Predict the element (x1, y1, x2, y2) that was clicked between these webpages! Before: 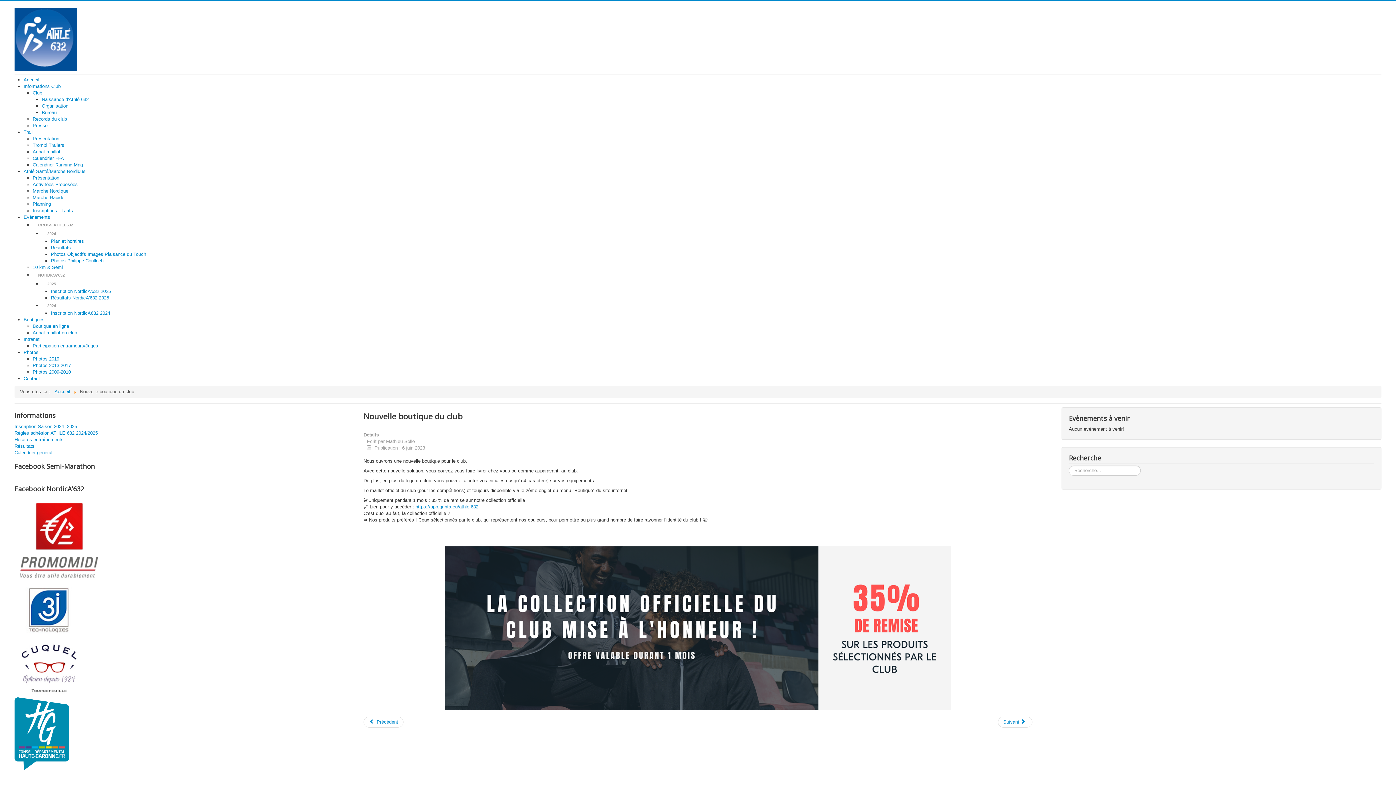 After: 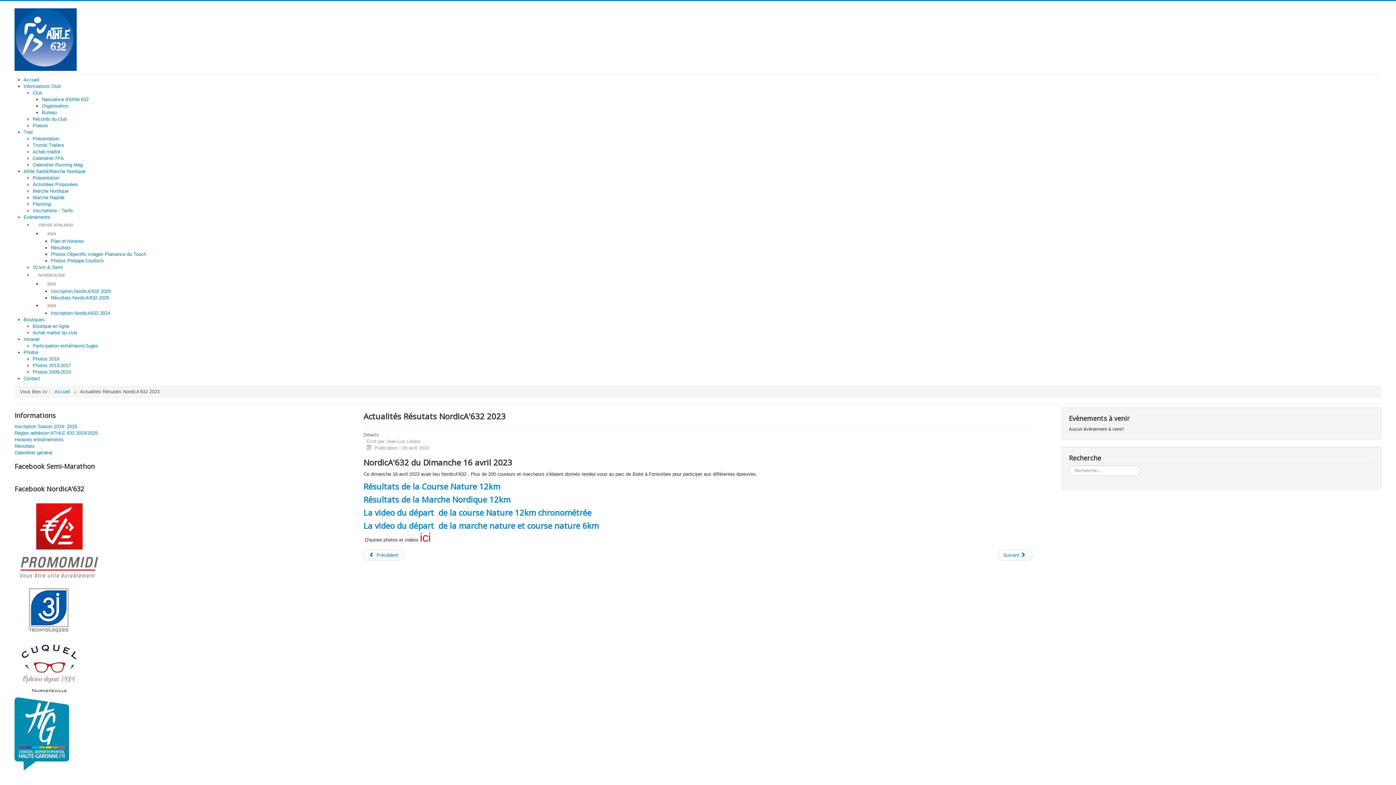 Action: label: Next article: Actualités Résutats NordicA'632 2023 bbox: (998, 717, 1032, 728)